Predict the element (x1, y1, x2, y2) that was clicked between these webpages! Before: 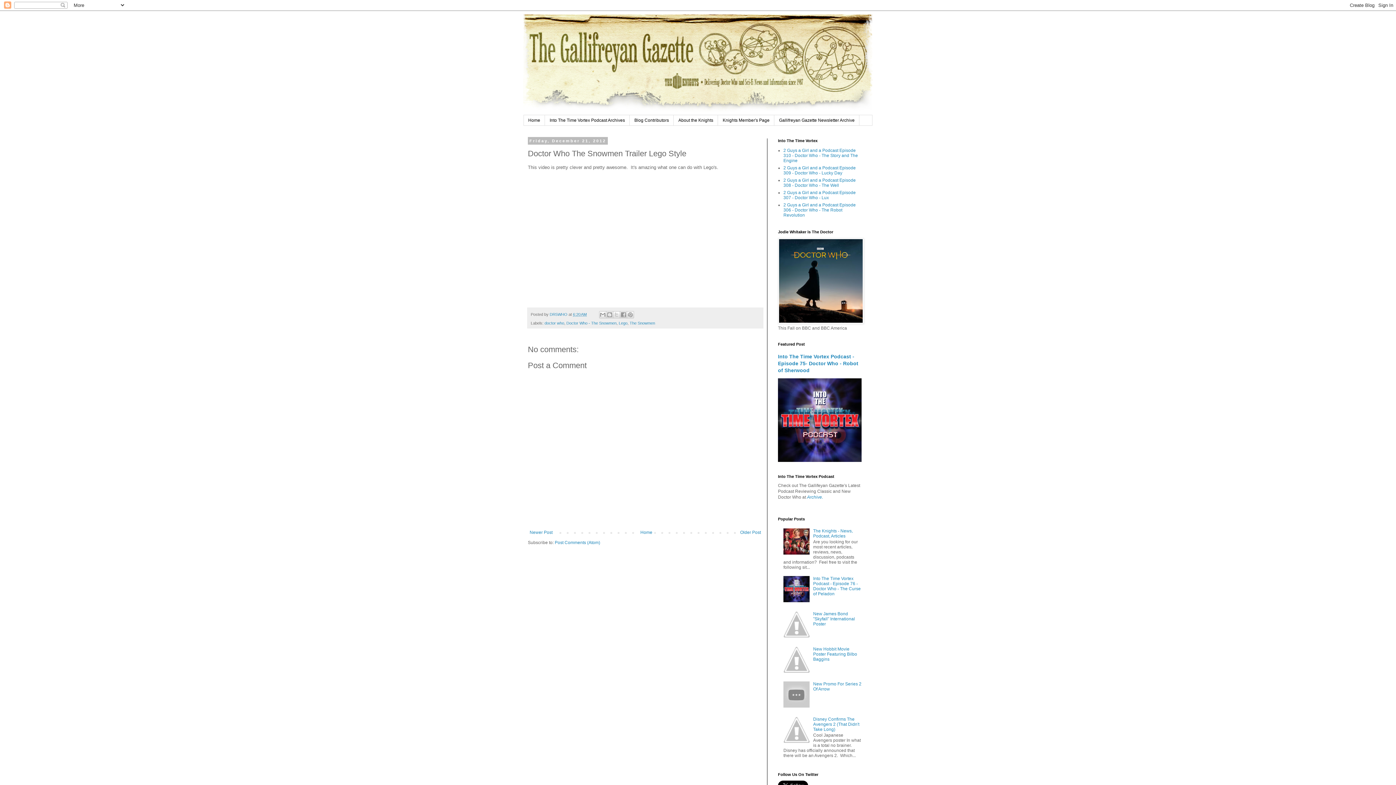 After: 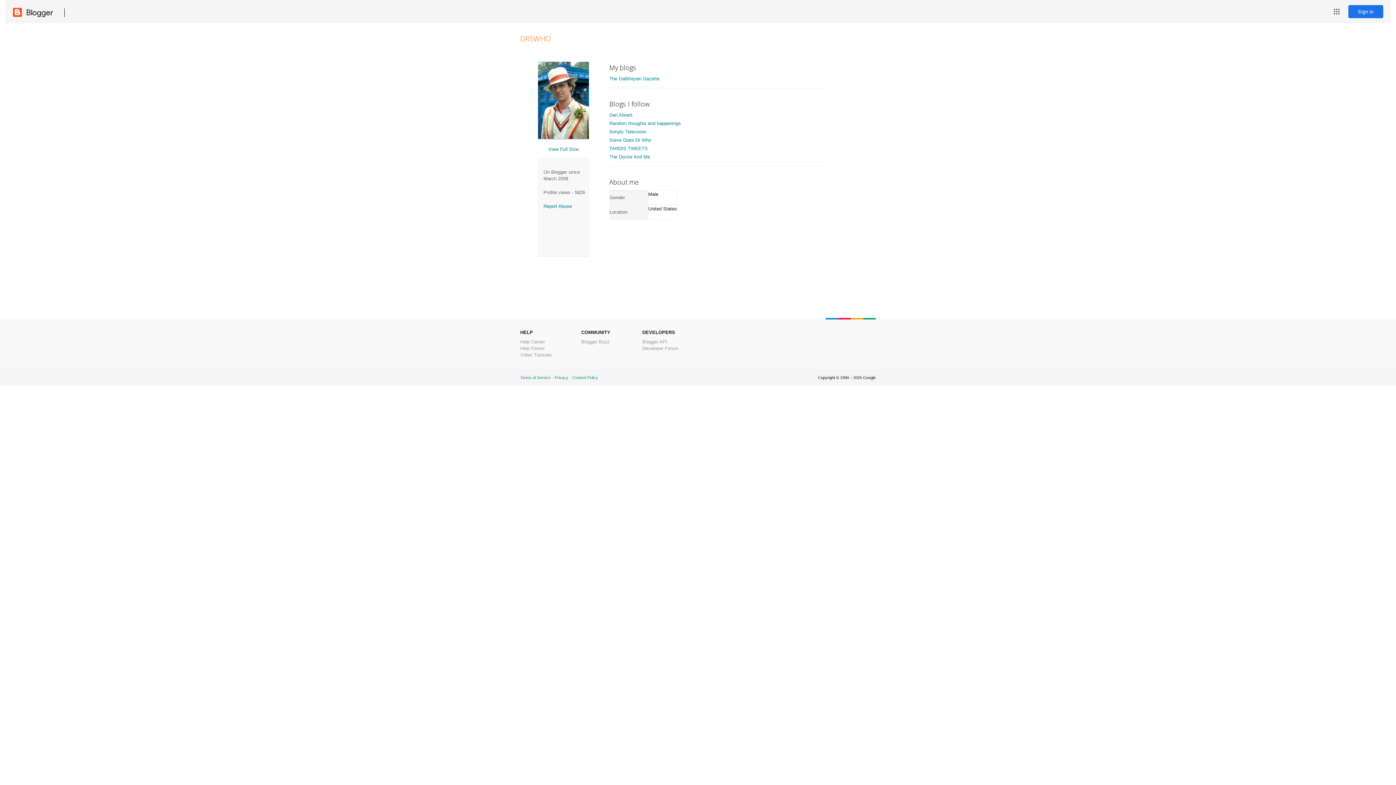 Action: label: DR5WHO  bbox: (549, 312, 568, 316)